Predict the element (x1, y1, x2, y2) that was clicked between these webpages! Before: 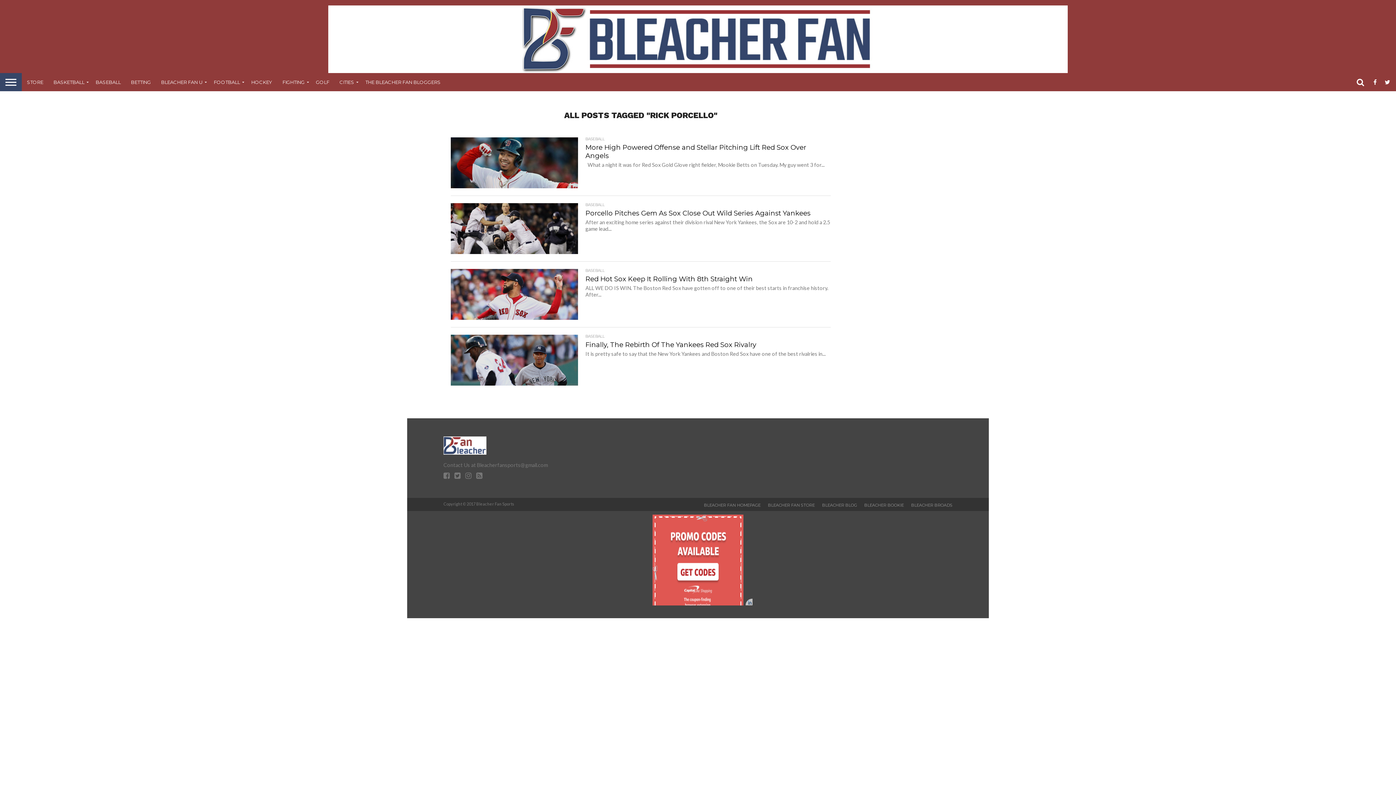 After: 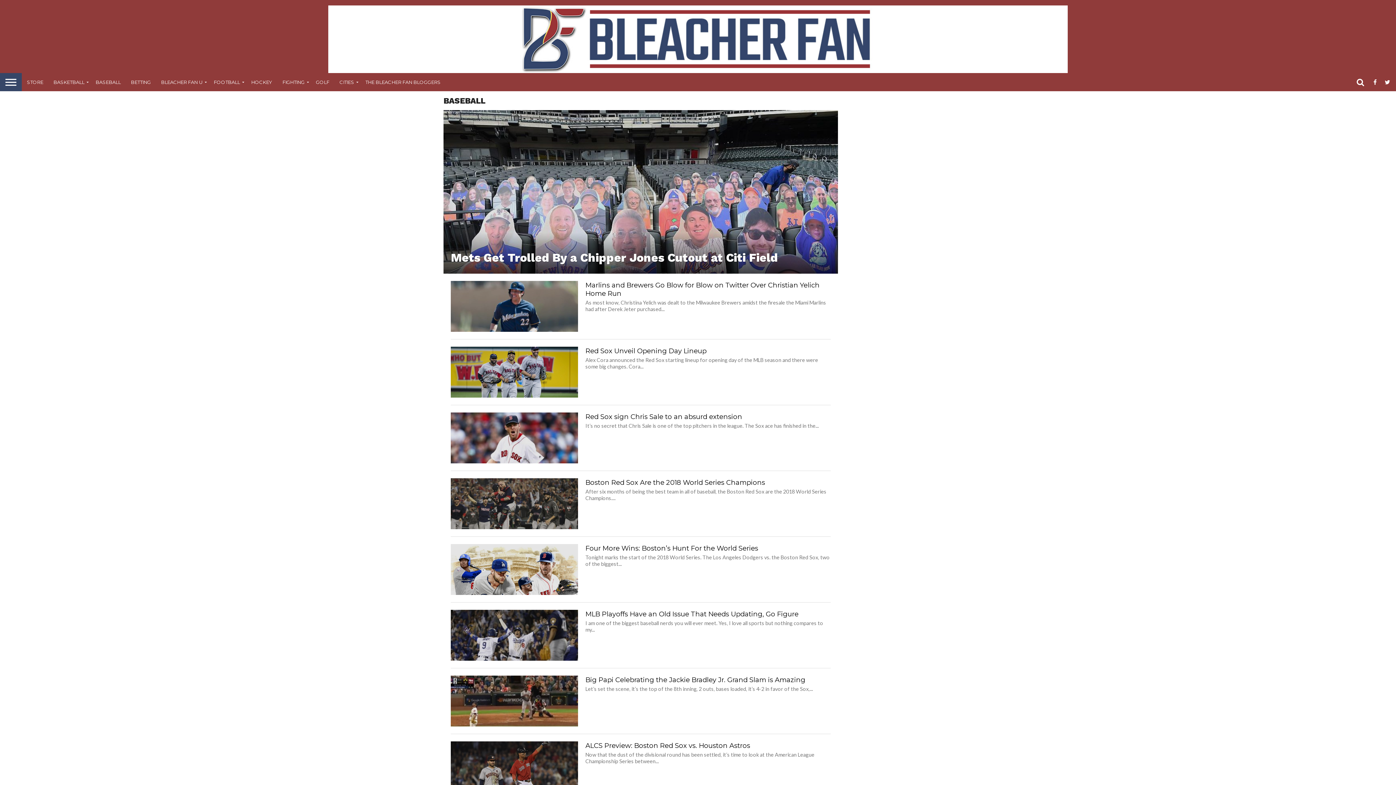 Action: bbox: (90, 73, 125, 91) label: BASEBALL